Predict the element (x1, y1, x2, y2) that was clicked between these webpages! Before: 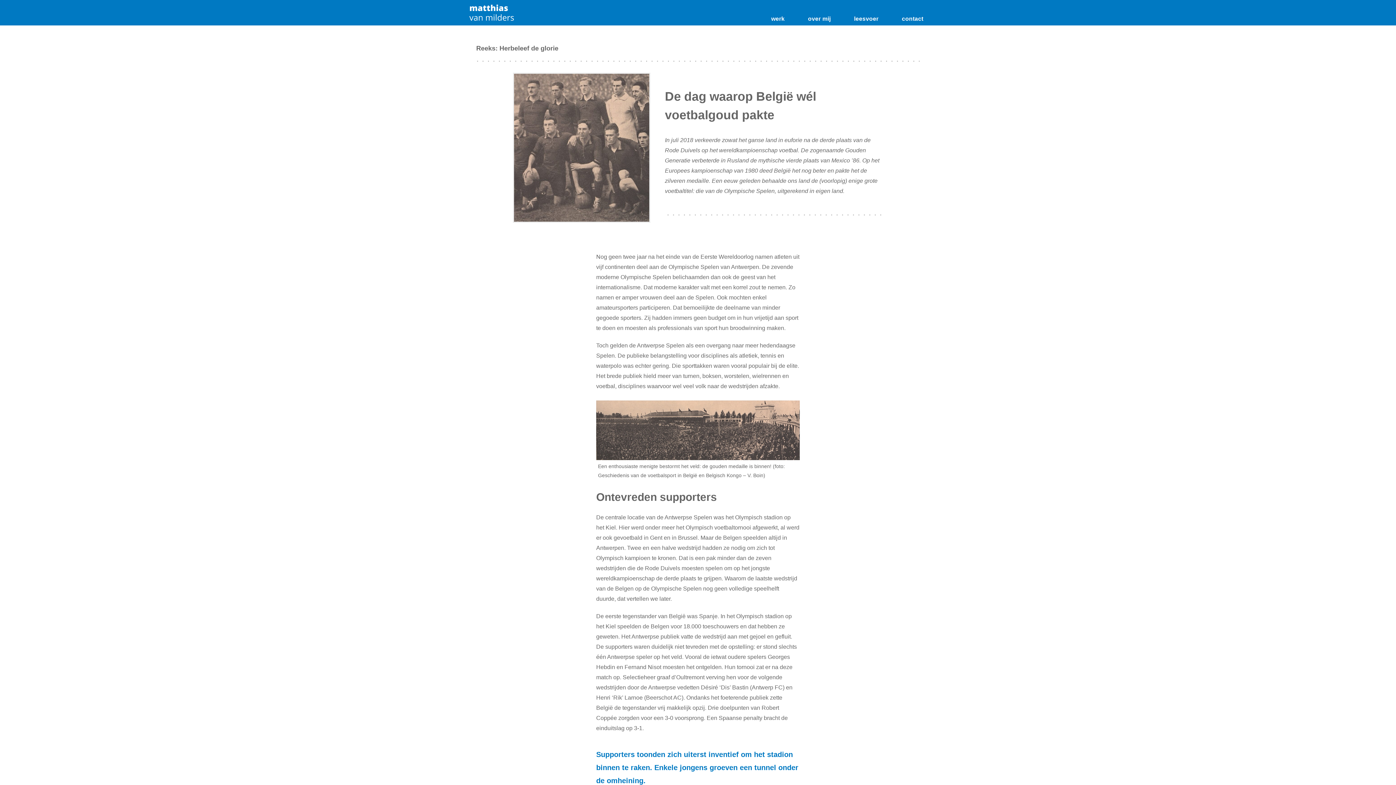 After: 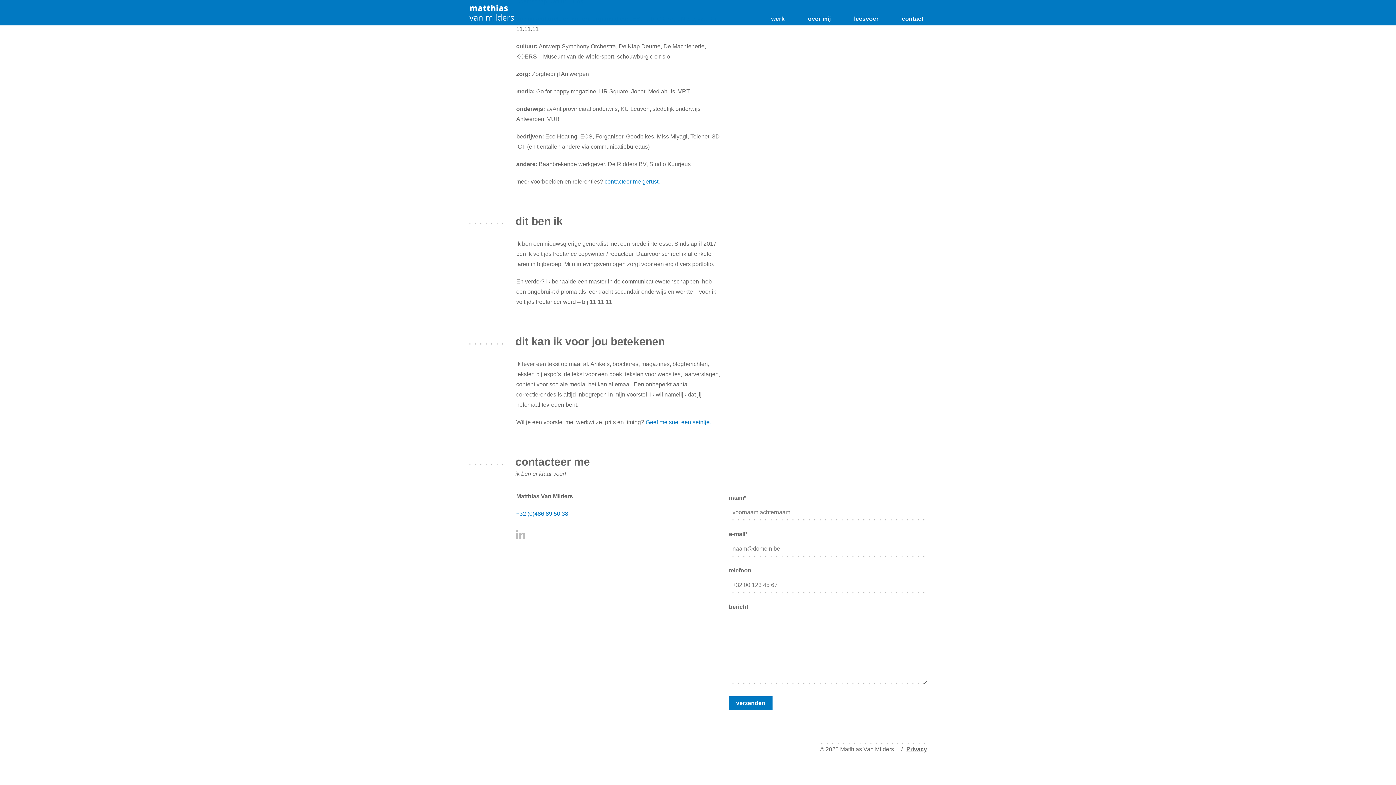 Action: label: contact bbox: (898, 12, 927, 25)